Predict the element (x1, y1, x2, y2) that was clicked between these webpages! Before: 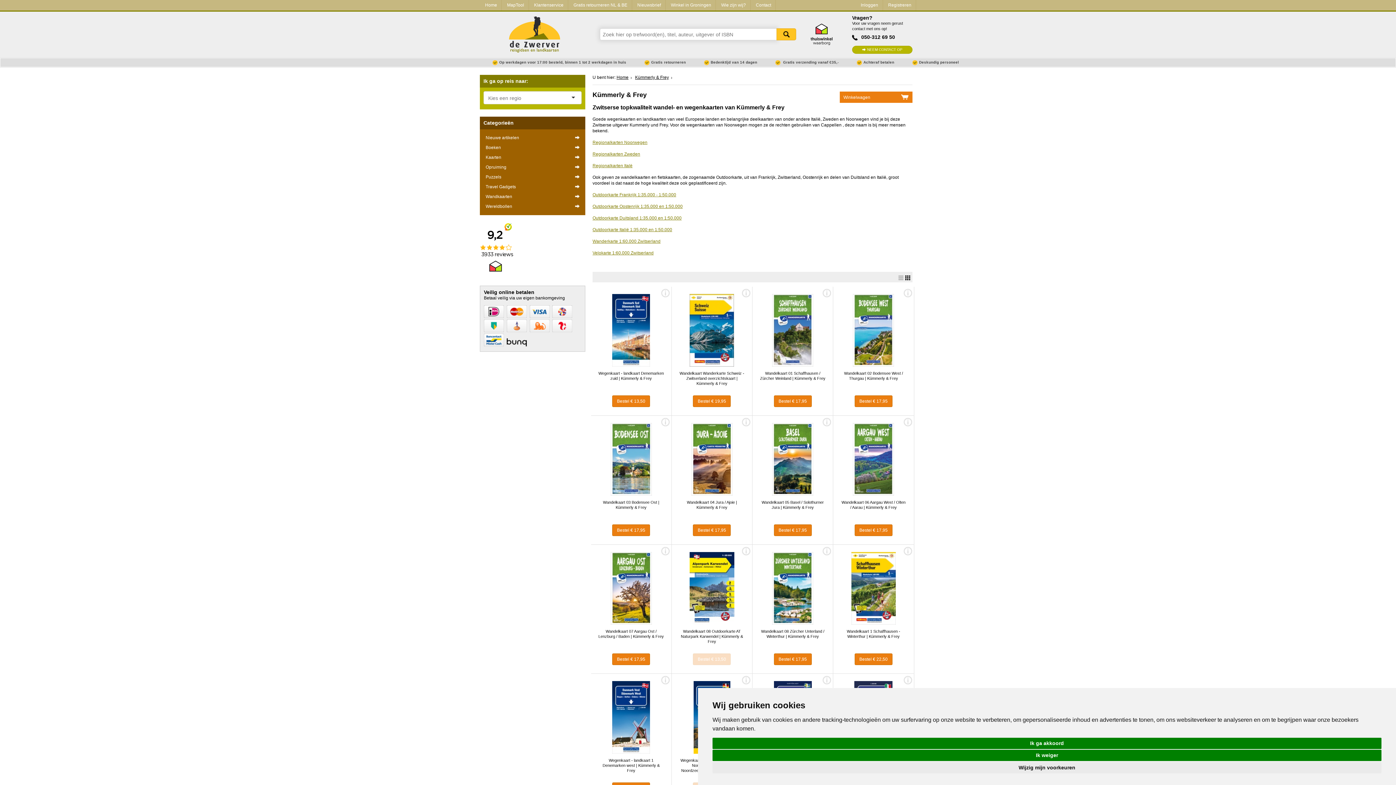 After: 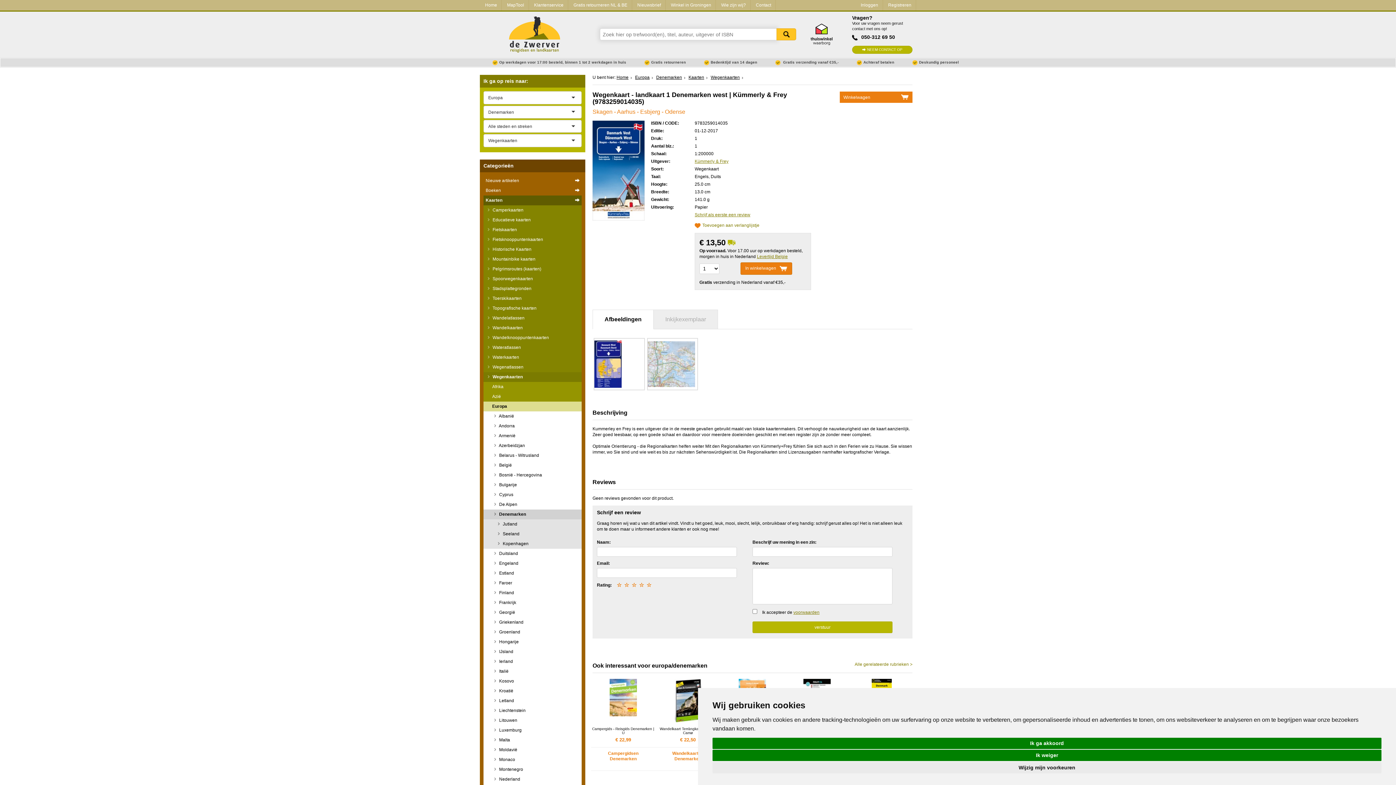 Action: label: Wegenkaart - landkaart 1 Denemarken west | Kümmerly & Frey
Bestel € 13,50 bbox: (591, 674, 671, 803)